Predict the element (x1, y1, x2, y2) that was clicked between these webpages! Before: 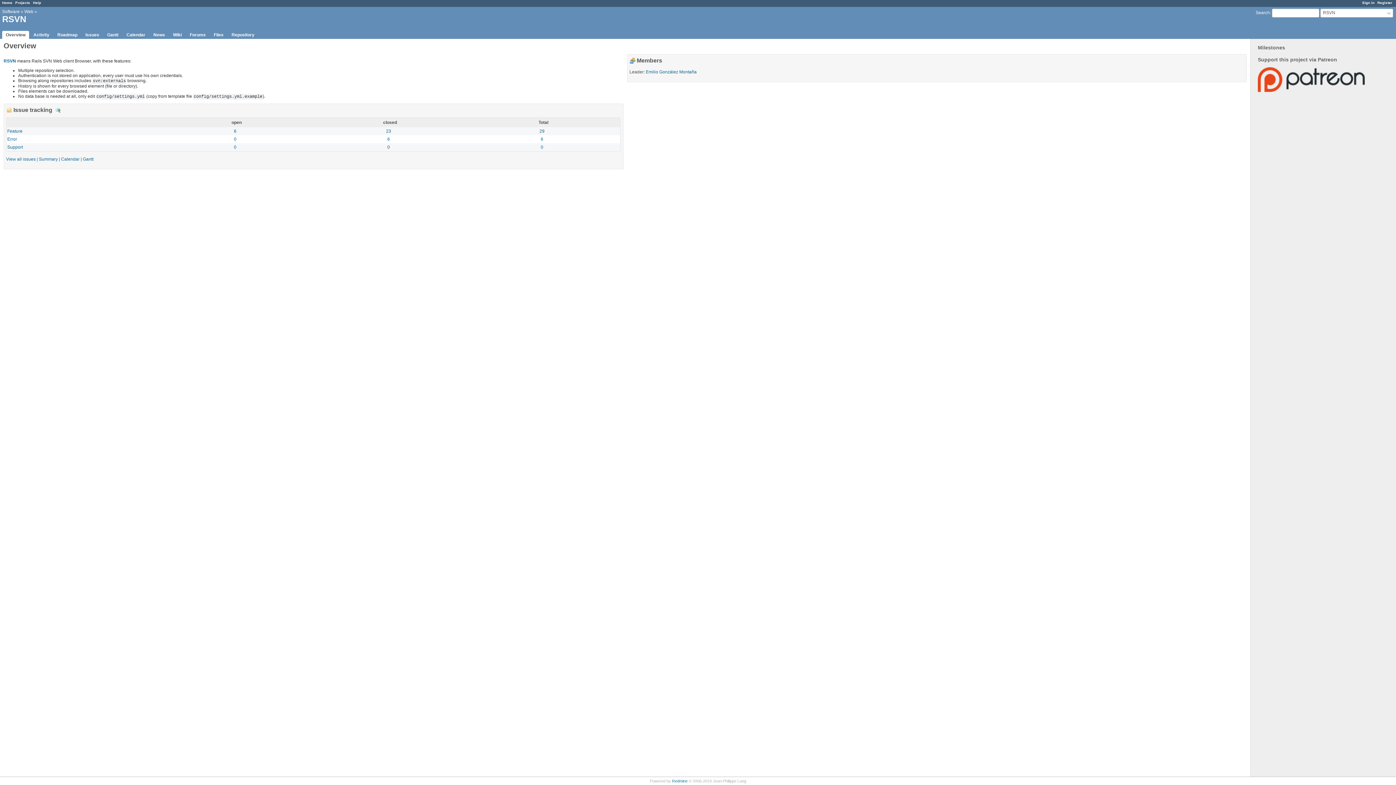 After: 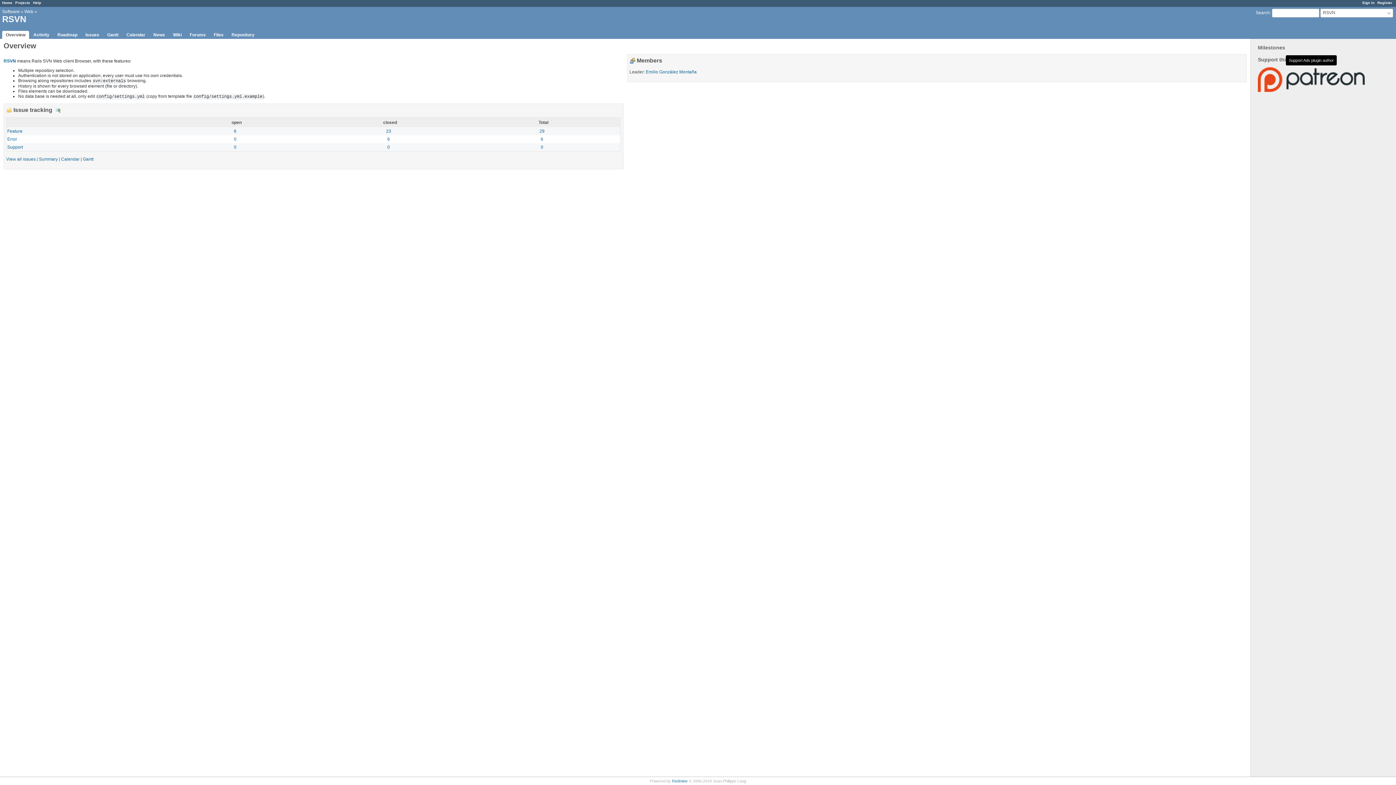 Action: bbox: (1258, 87, 1365, 93)